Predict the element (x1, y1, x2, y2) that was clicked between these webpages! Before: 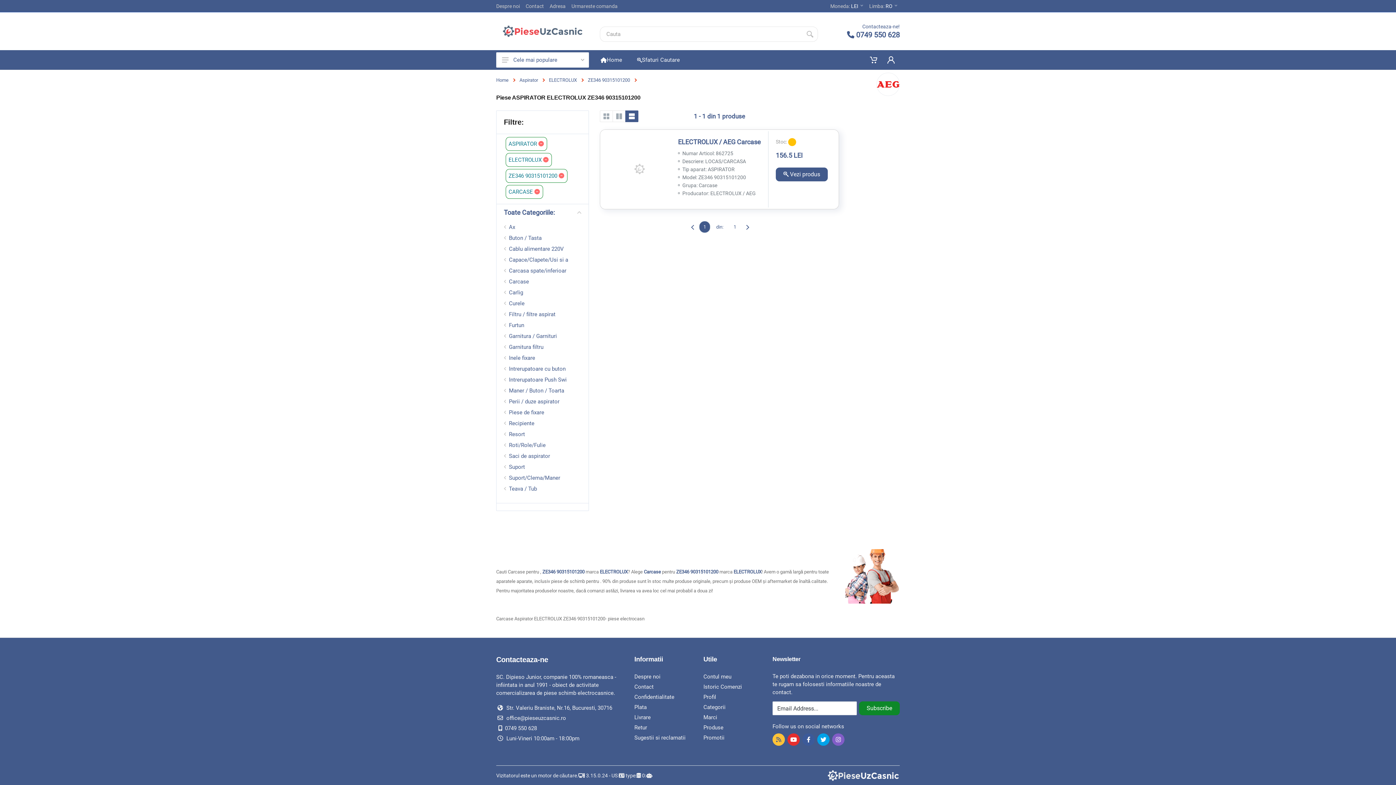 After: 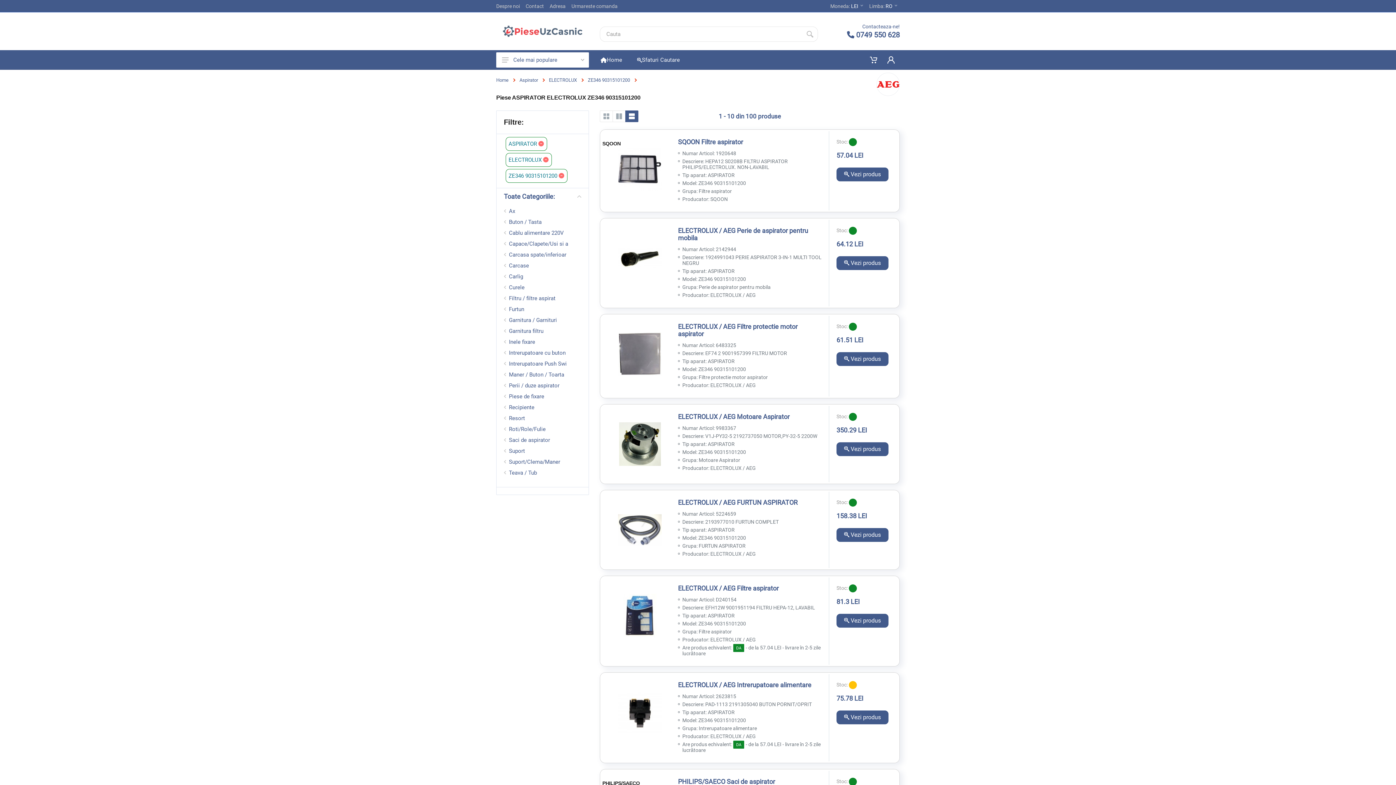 Action: bbox: (505, 185, 543, 198) label: CARCASE 